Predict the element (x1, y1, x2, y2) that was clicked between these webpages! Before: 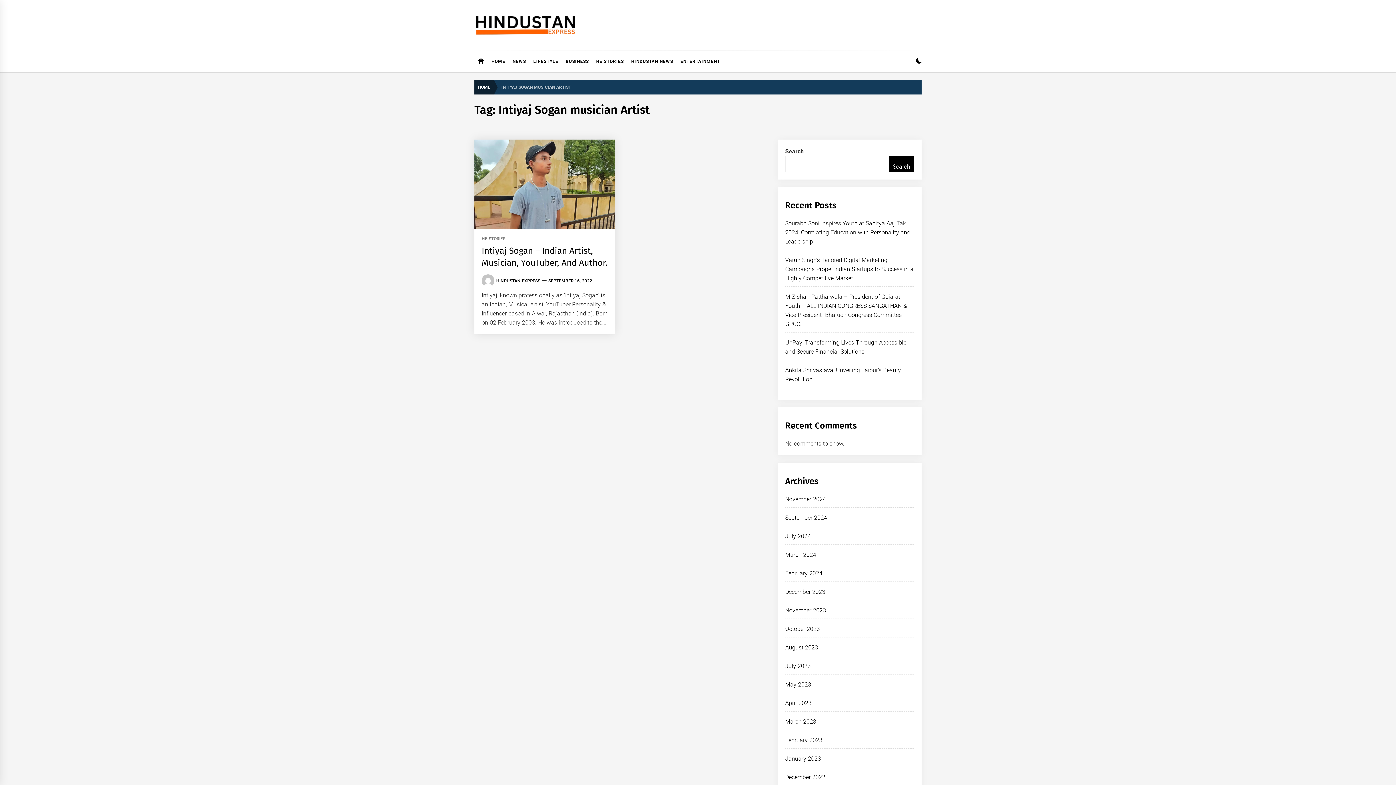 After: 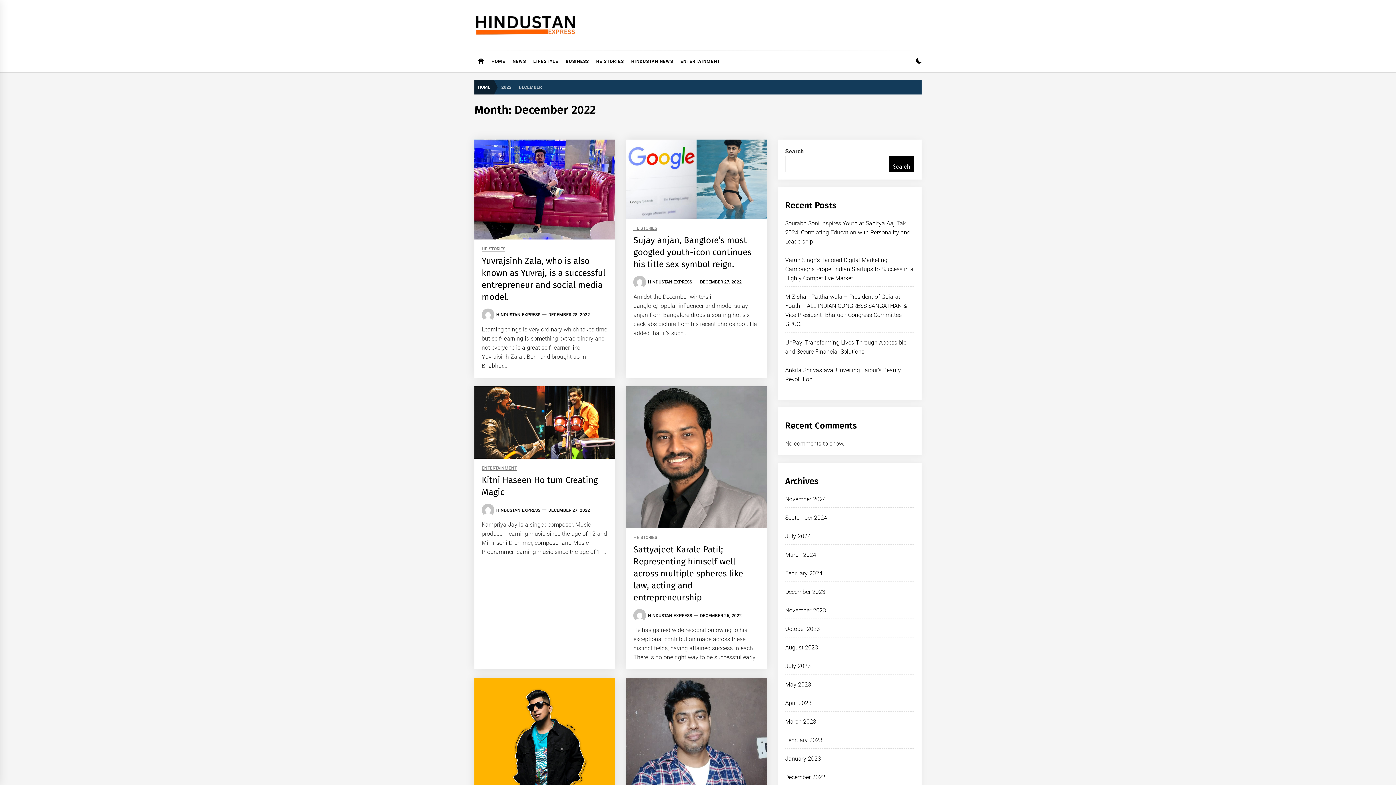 Action: label: December 2022 bbox: (785, 774, 825, 781)